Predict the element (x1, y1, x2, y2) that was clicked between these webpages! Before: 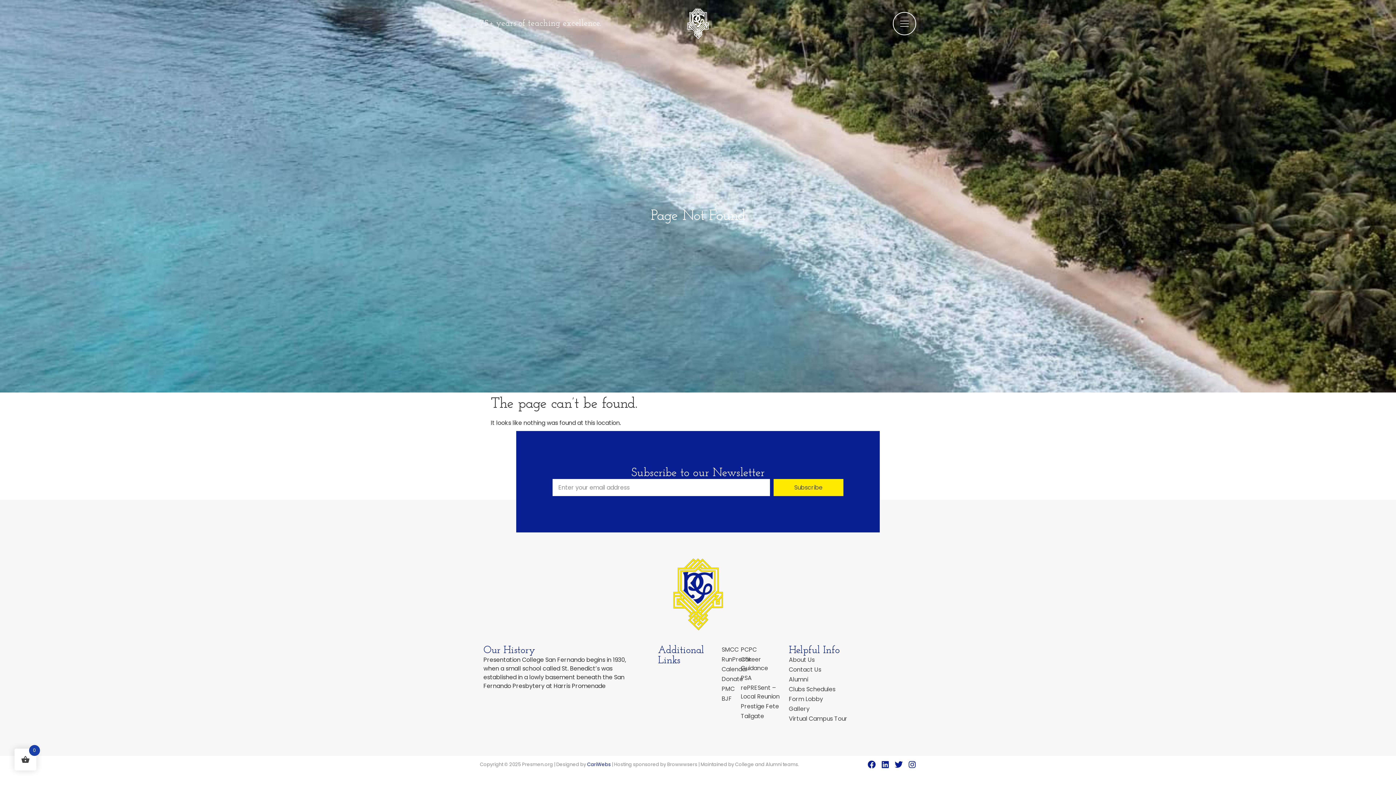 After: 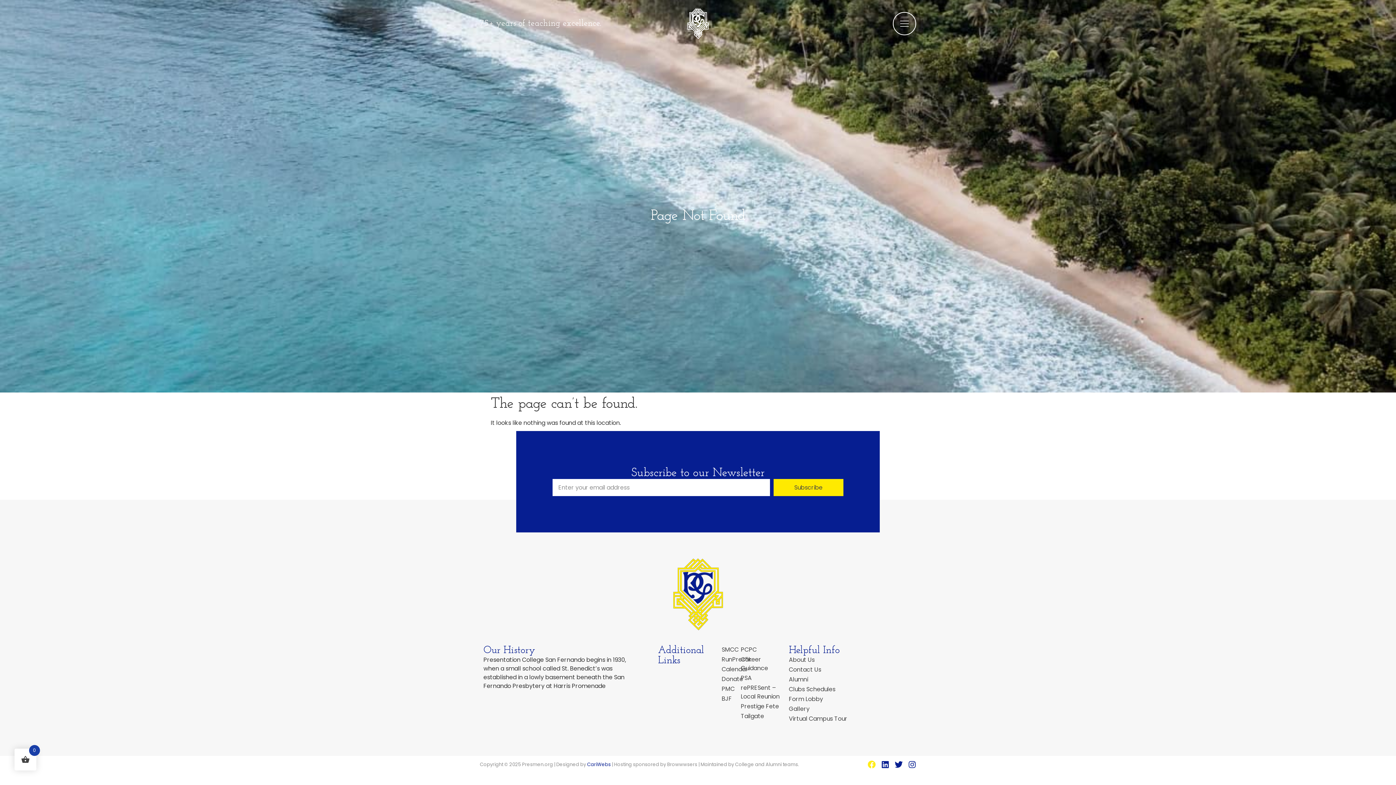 Action: label: Facebook bbox: (868, 761, 876, 769)